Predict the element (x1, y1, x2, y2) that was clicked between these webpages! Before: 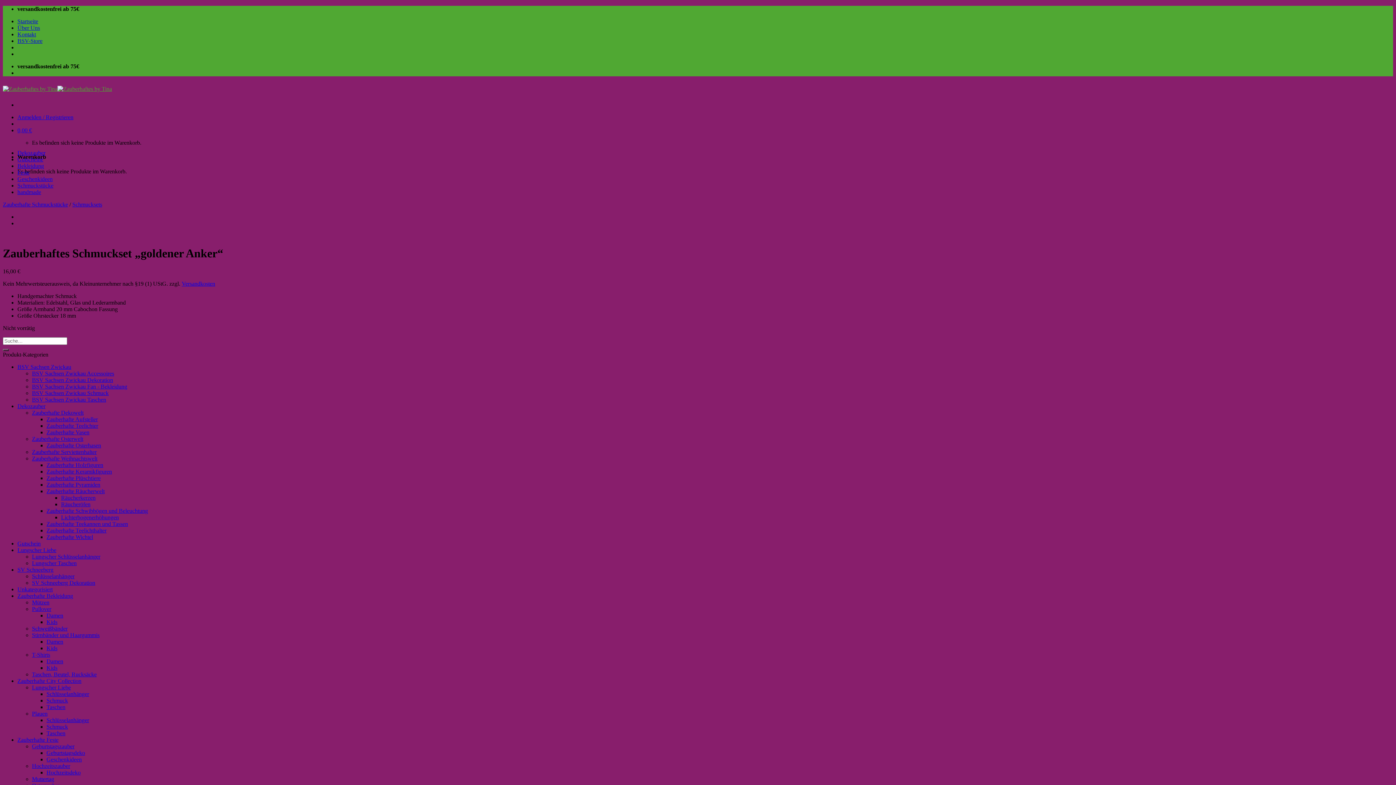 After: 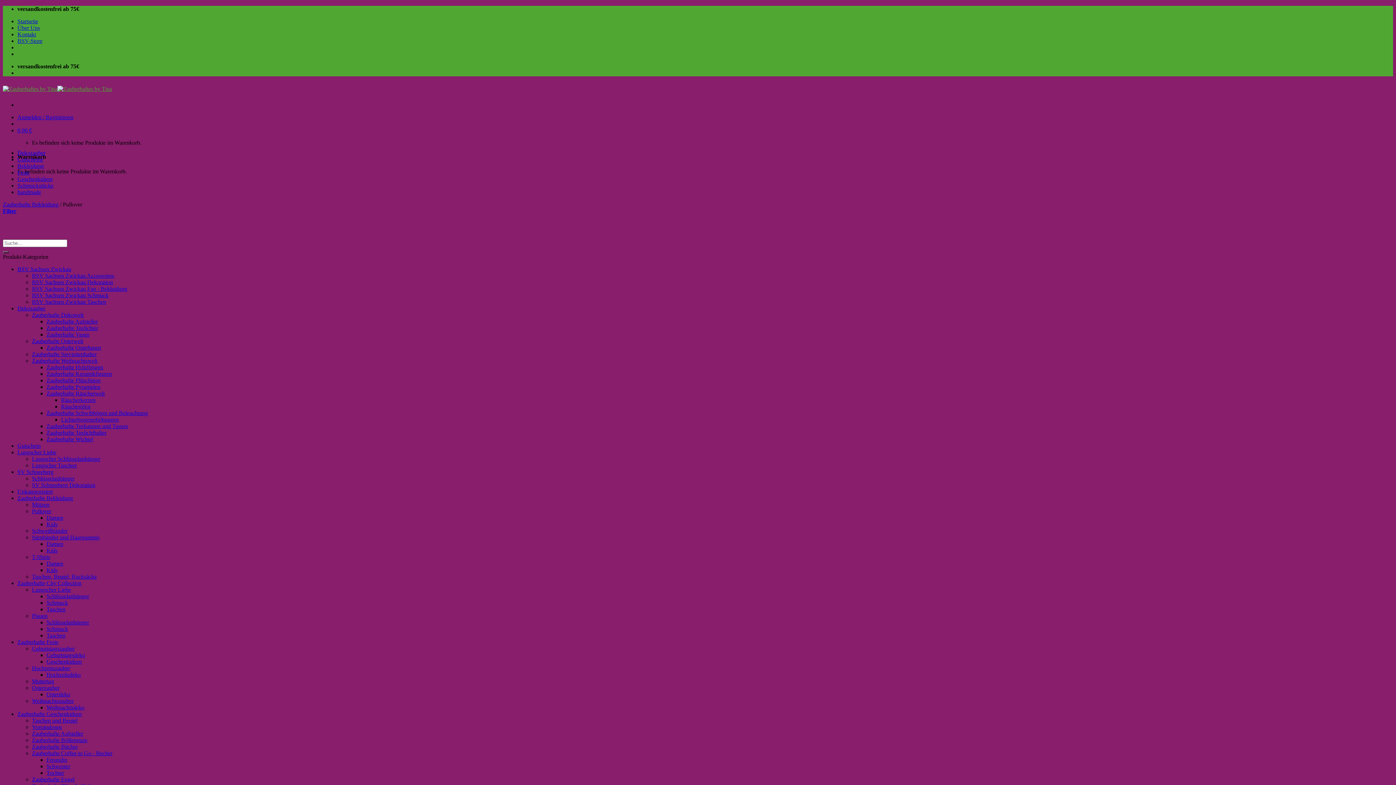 Action: bbox: (32, 606, 51, 612) label: Pullover